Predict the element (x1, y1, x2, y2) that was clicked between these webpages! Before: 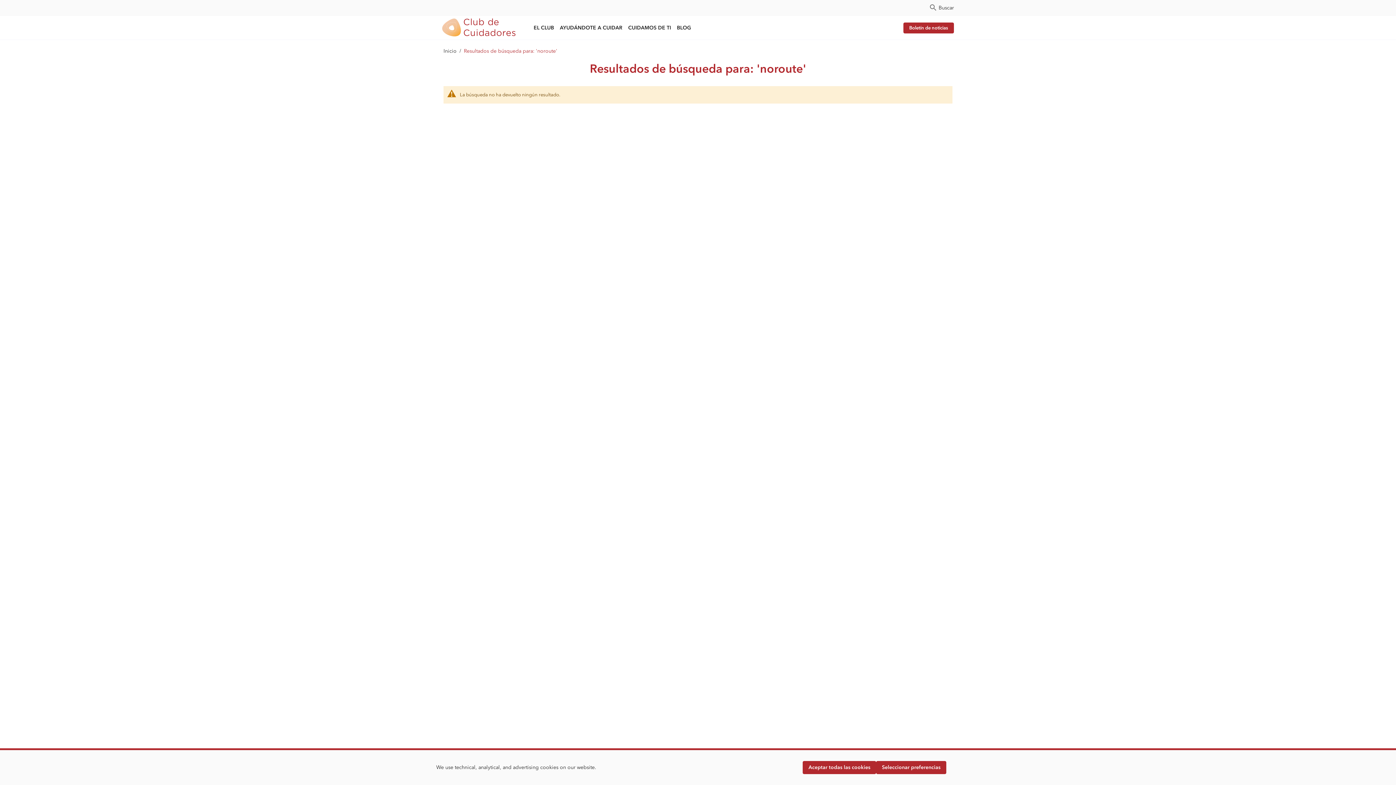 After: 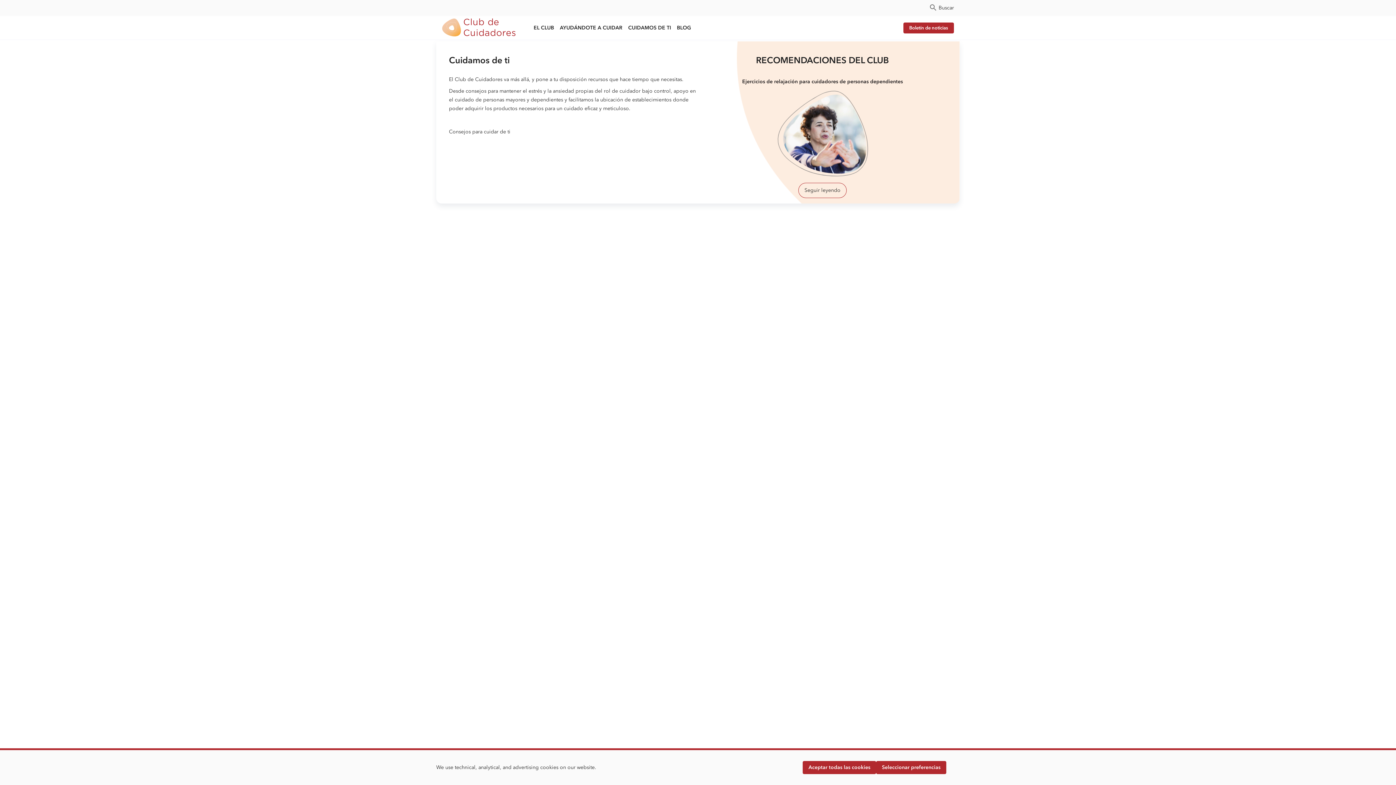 Action: bbox: (628, 23, 671, 32) label: CUIDAMOS DE TI